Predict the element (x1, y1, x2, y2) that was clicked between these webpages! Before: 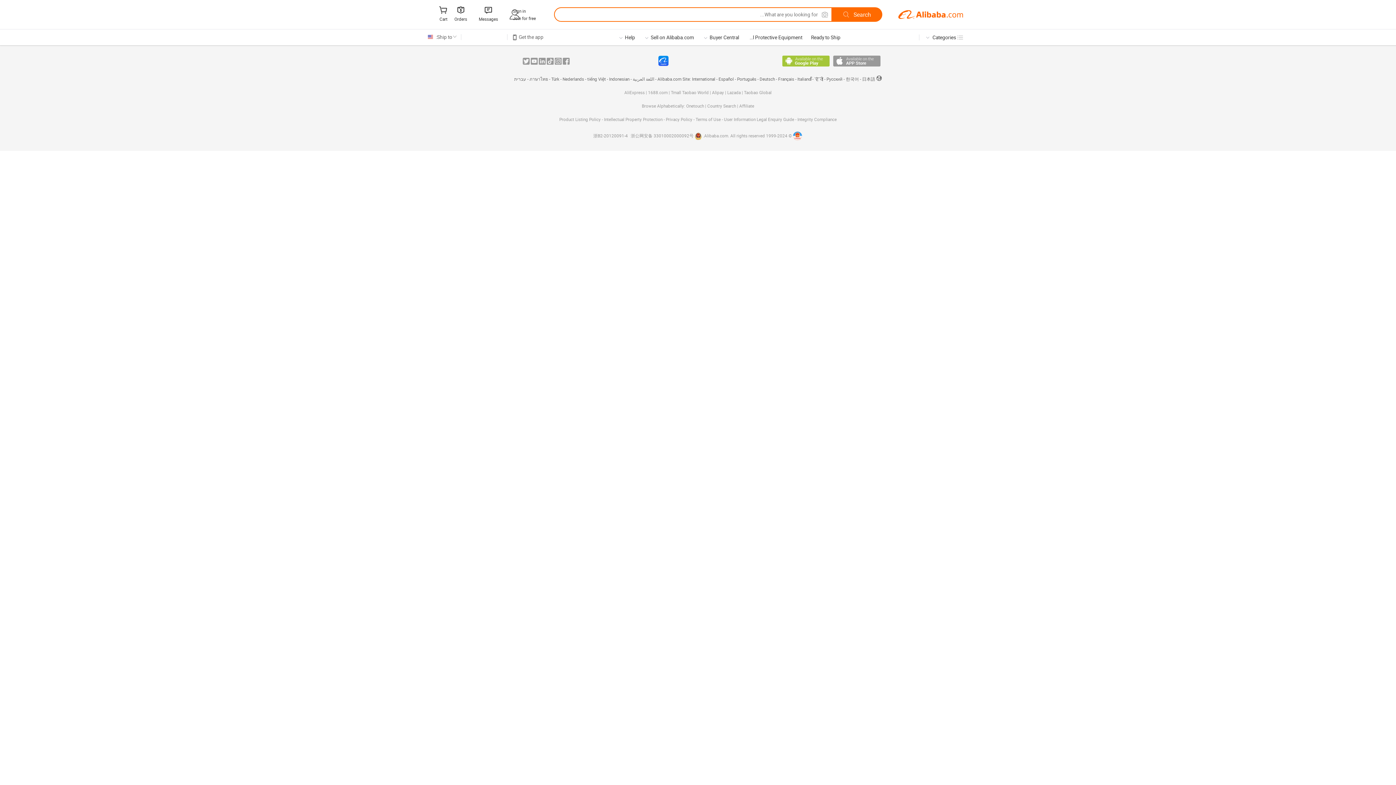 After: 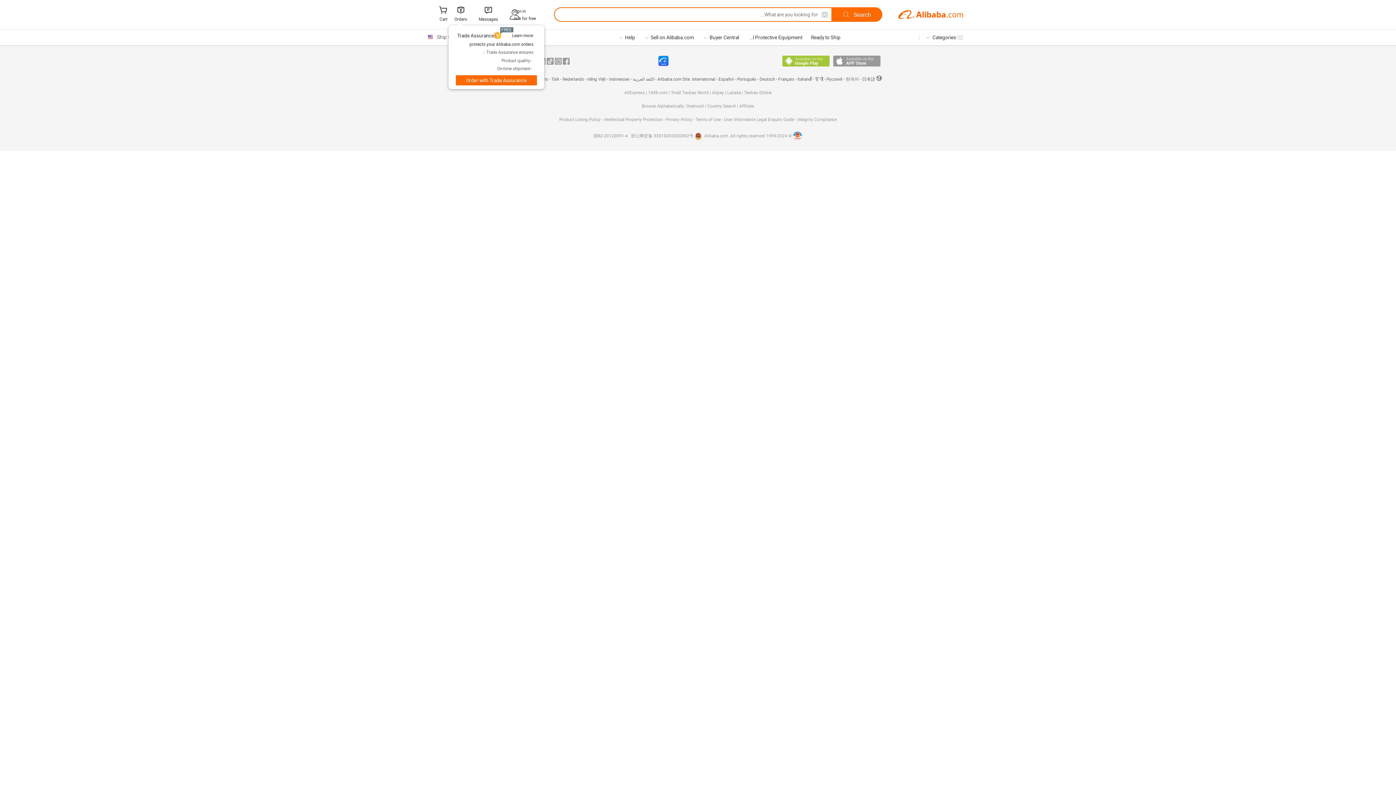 Action: label:  bbox: (455, 7, 466, 14)